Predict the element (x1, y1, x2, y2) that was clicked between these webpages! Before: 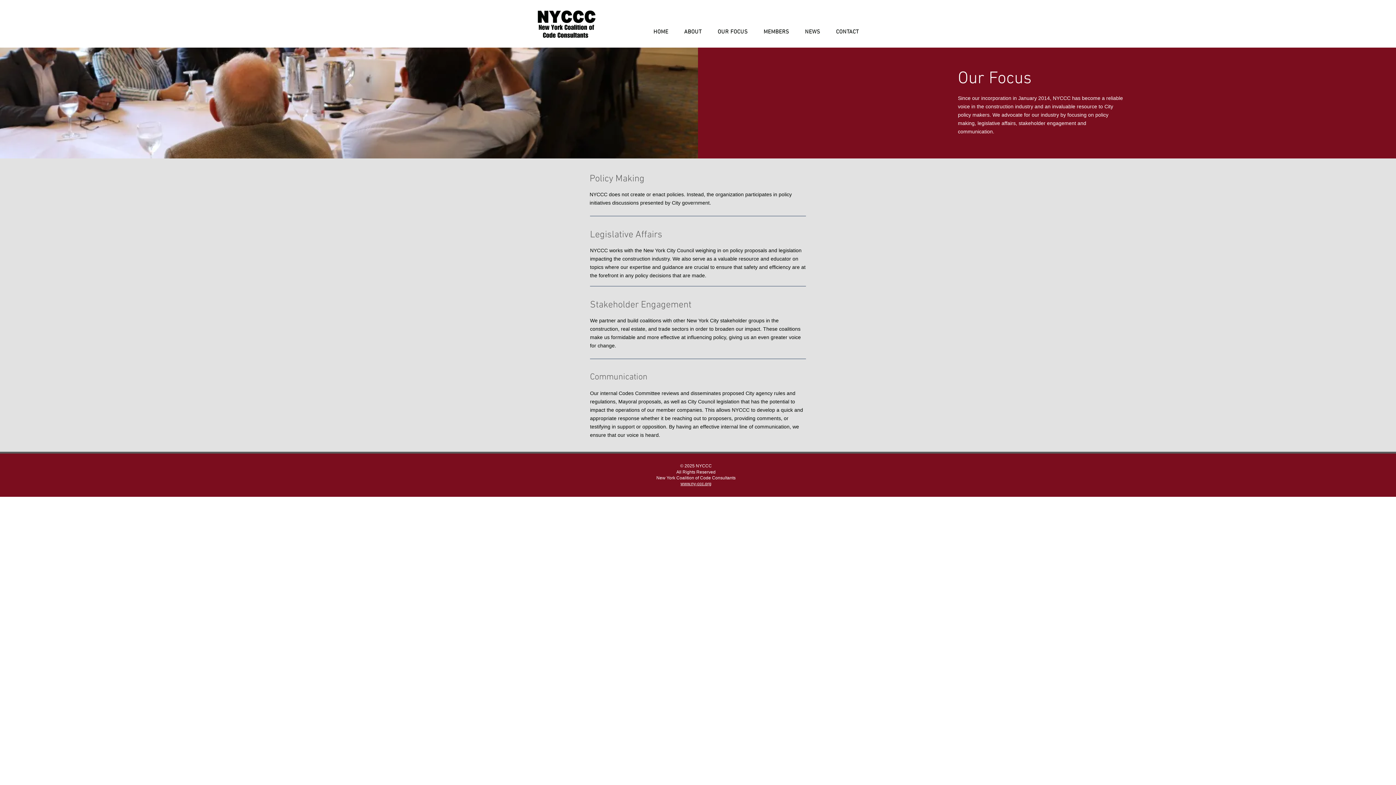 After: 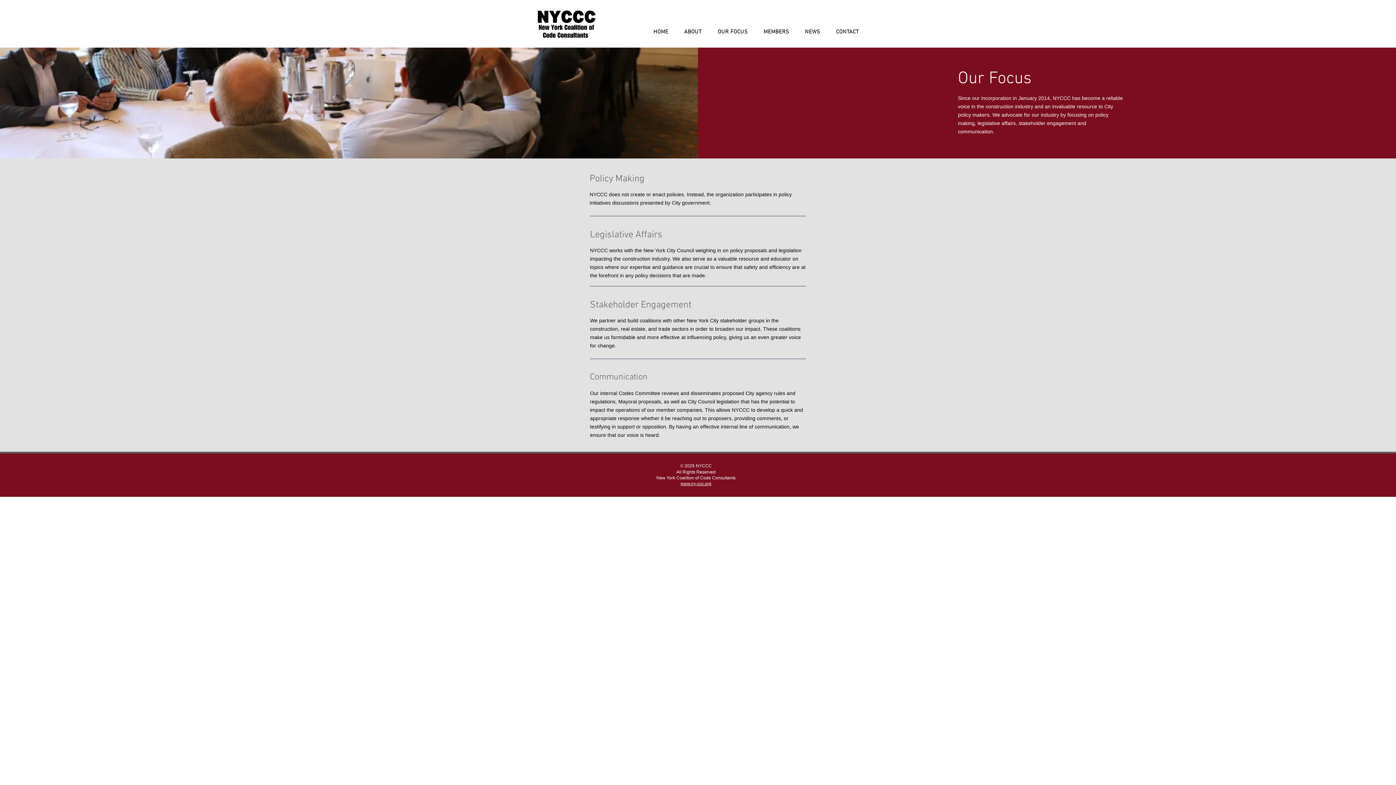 Action: bbox: (680, 481, 711, 486) label: www.ny-ccc.org